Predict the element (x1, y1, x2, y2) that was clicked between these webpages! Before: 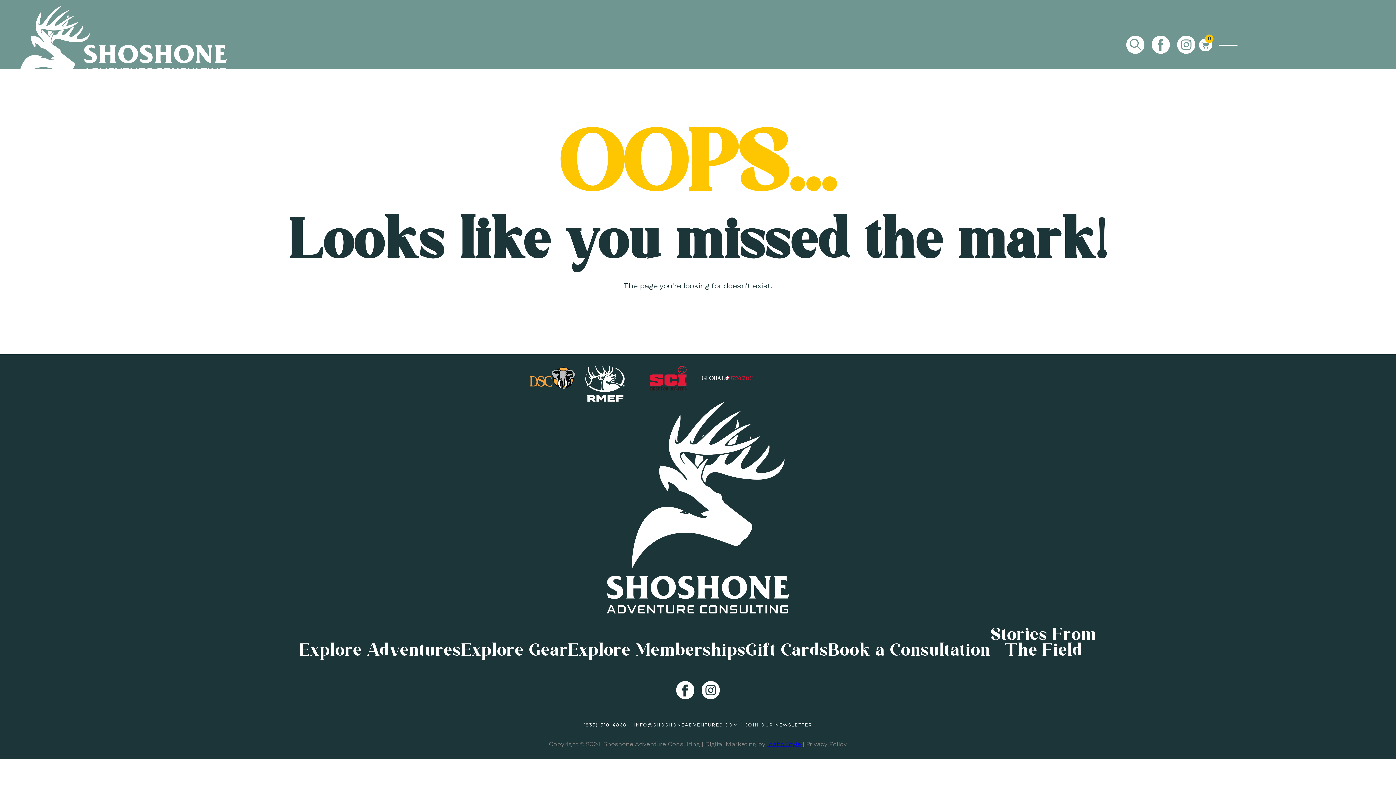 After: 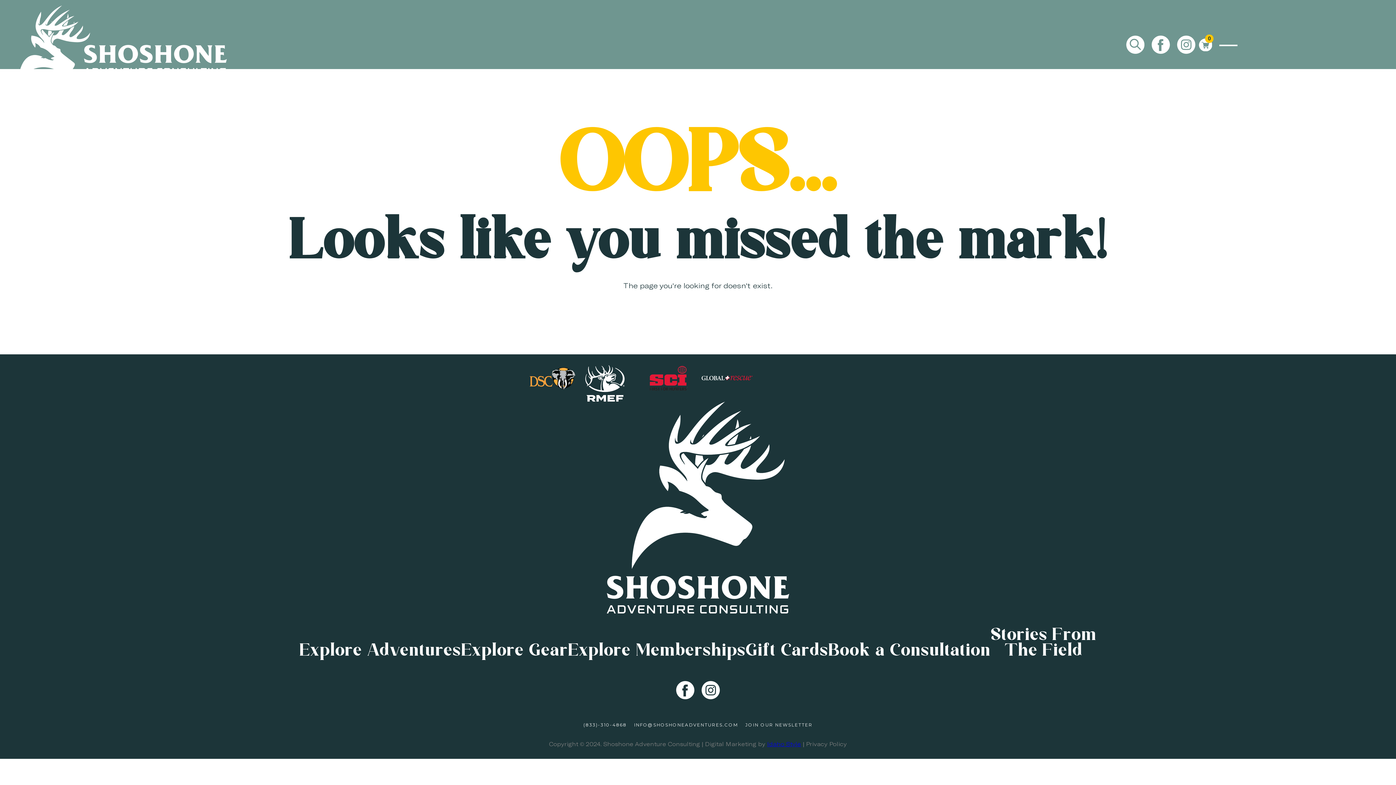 Action: bbox: (1199, 38, 1219, 51) label: Open cart